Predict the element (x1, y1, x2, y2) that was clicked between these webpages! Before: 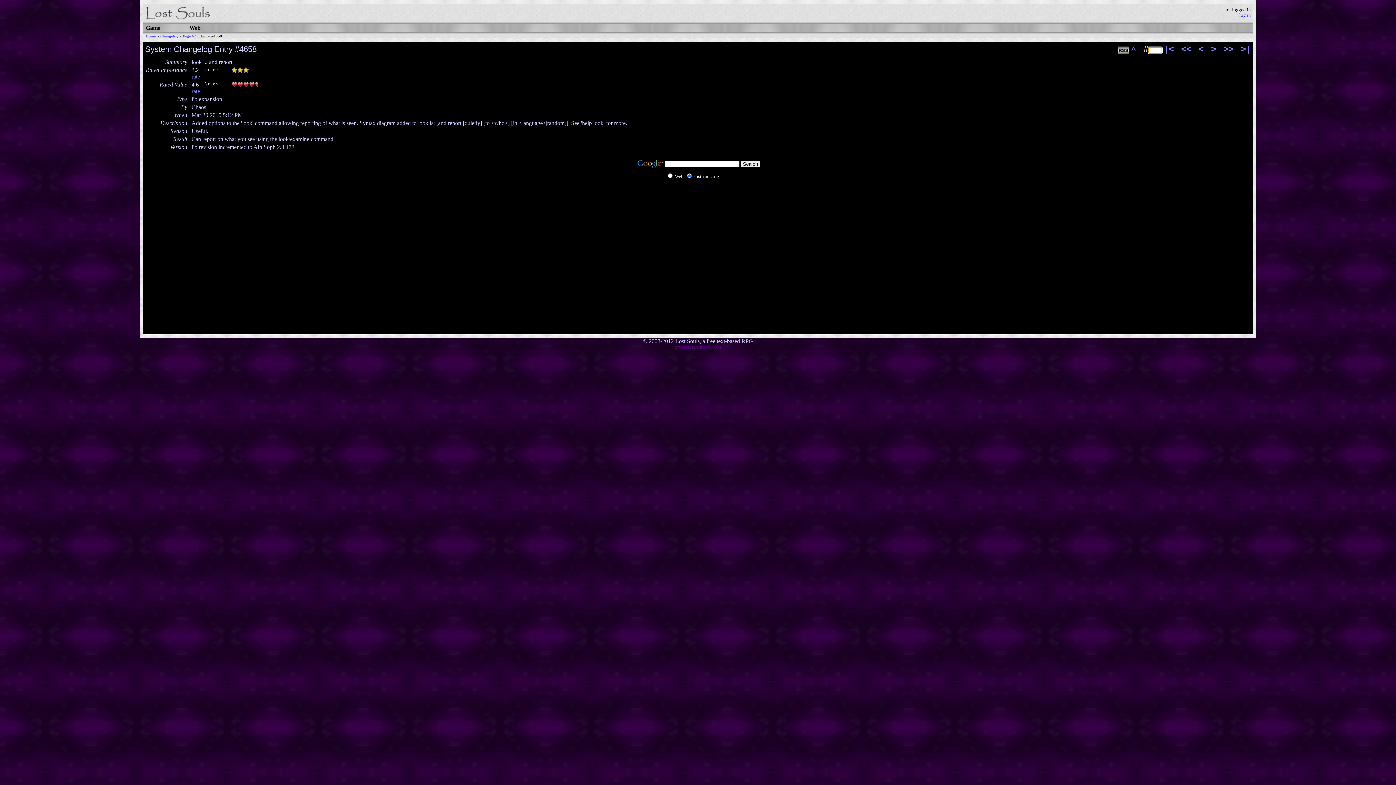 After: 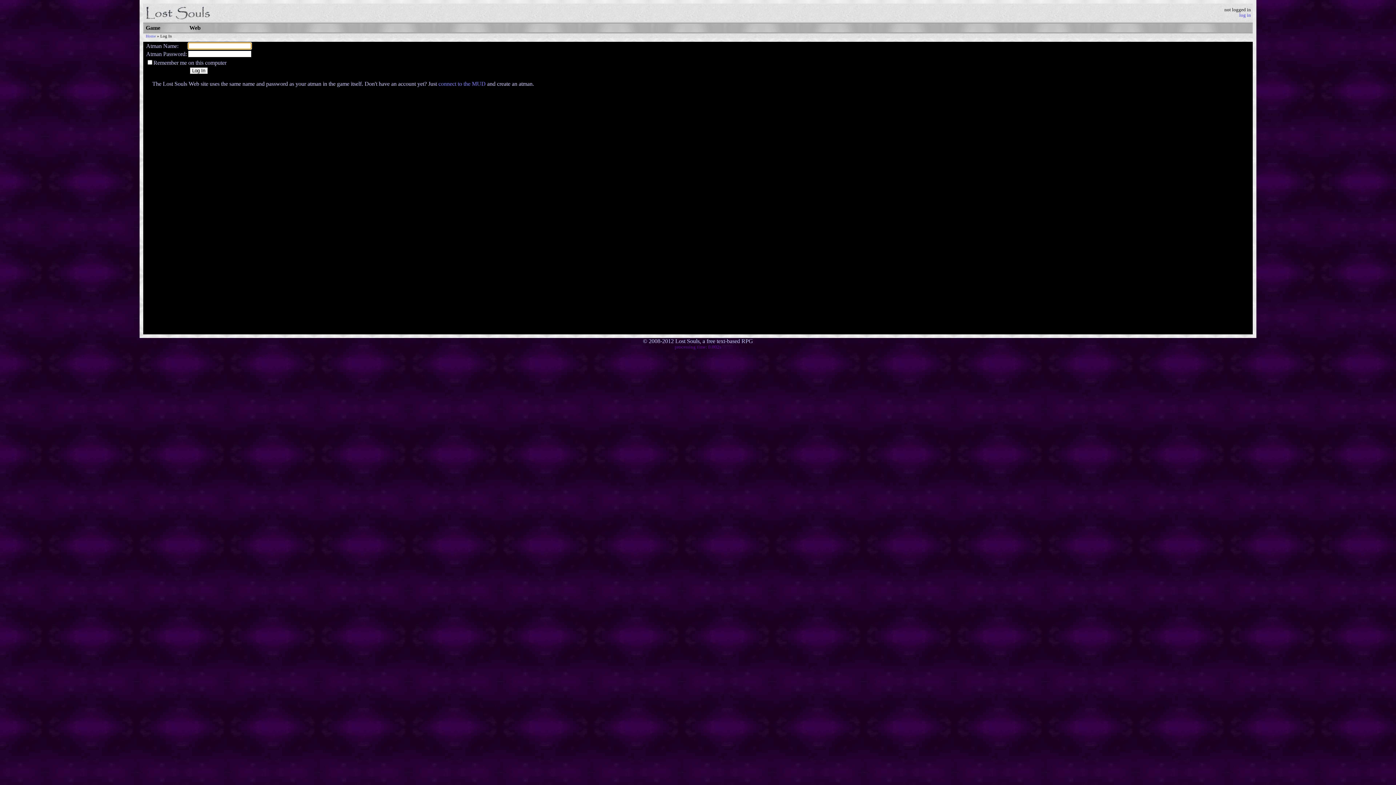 Action: bbox: (191, 88, 200, 94) label: rate